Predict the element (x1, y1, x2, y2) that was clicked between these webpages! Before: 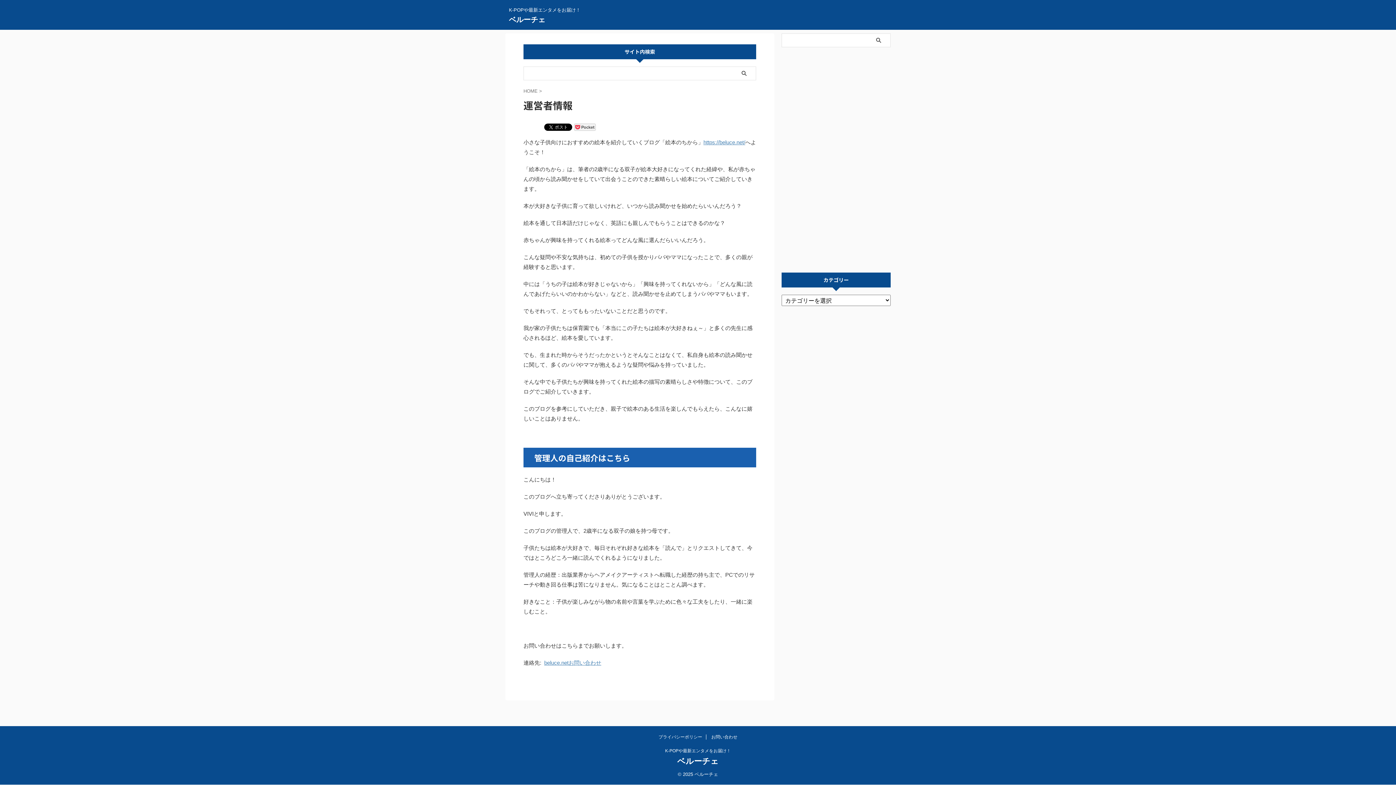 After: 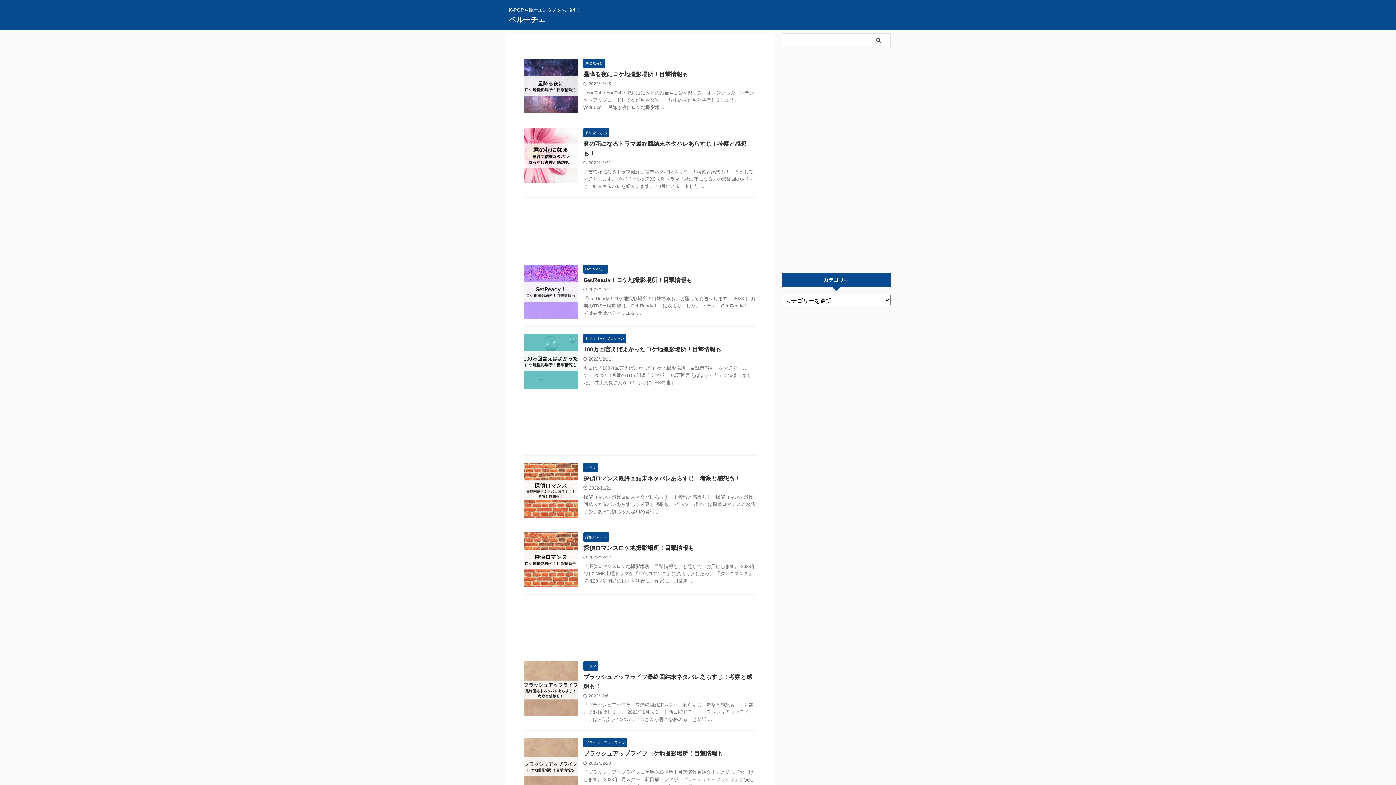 Action: label: https://beluce.net/ bbox: (703, 139, 745, 145)